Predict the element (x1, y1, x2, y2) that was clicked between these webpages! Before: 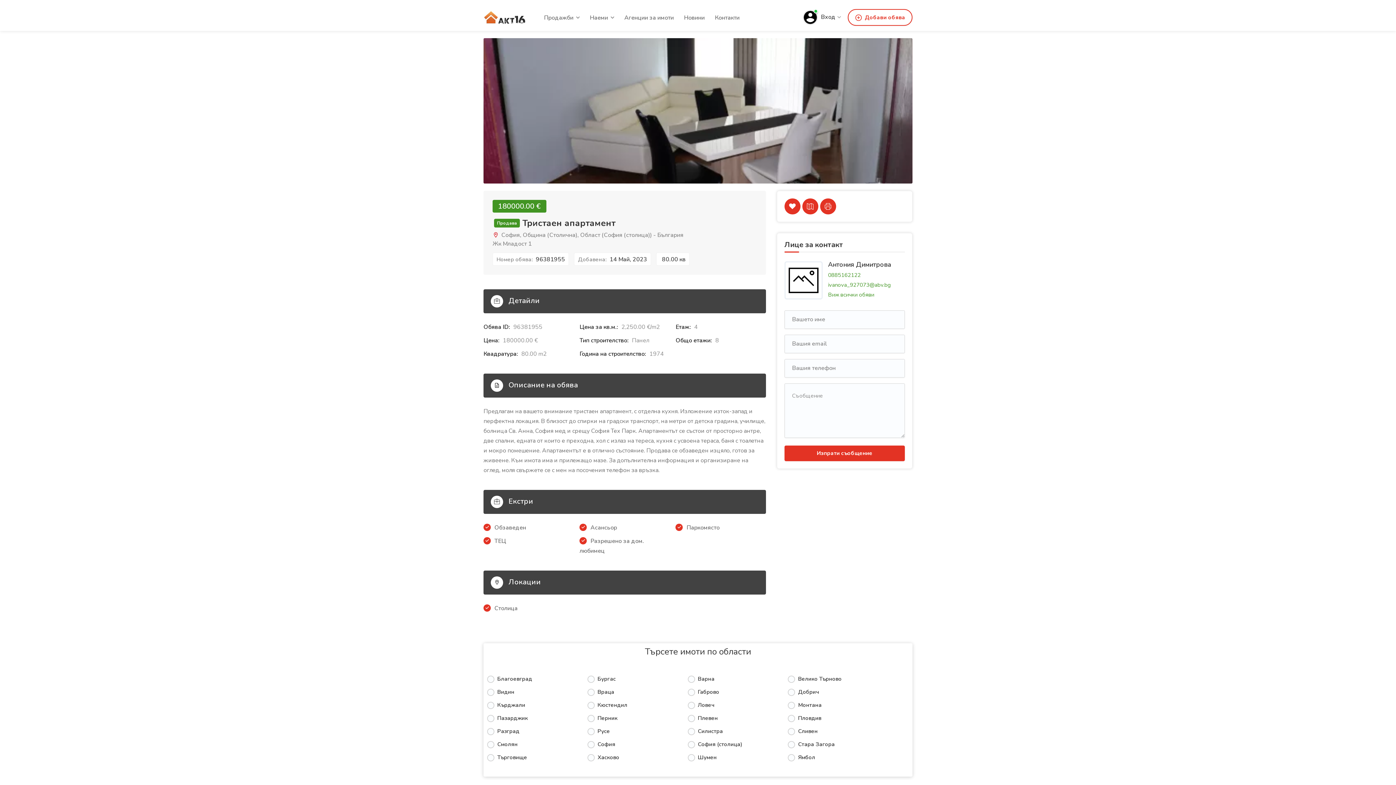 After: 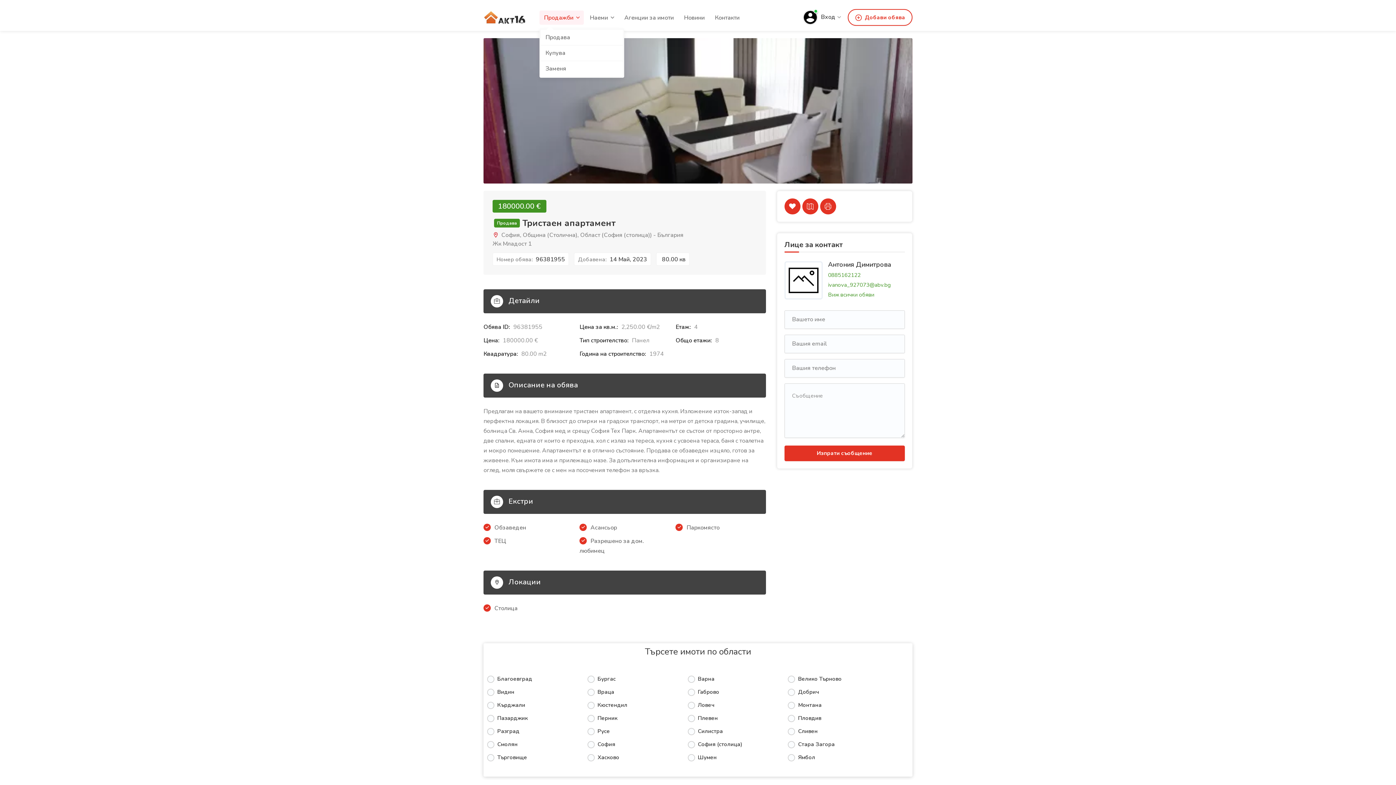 Action: bbox: (539, 10, 584, 24) label: Продажби